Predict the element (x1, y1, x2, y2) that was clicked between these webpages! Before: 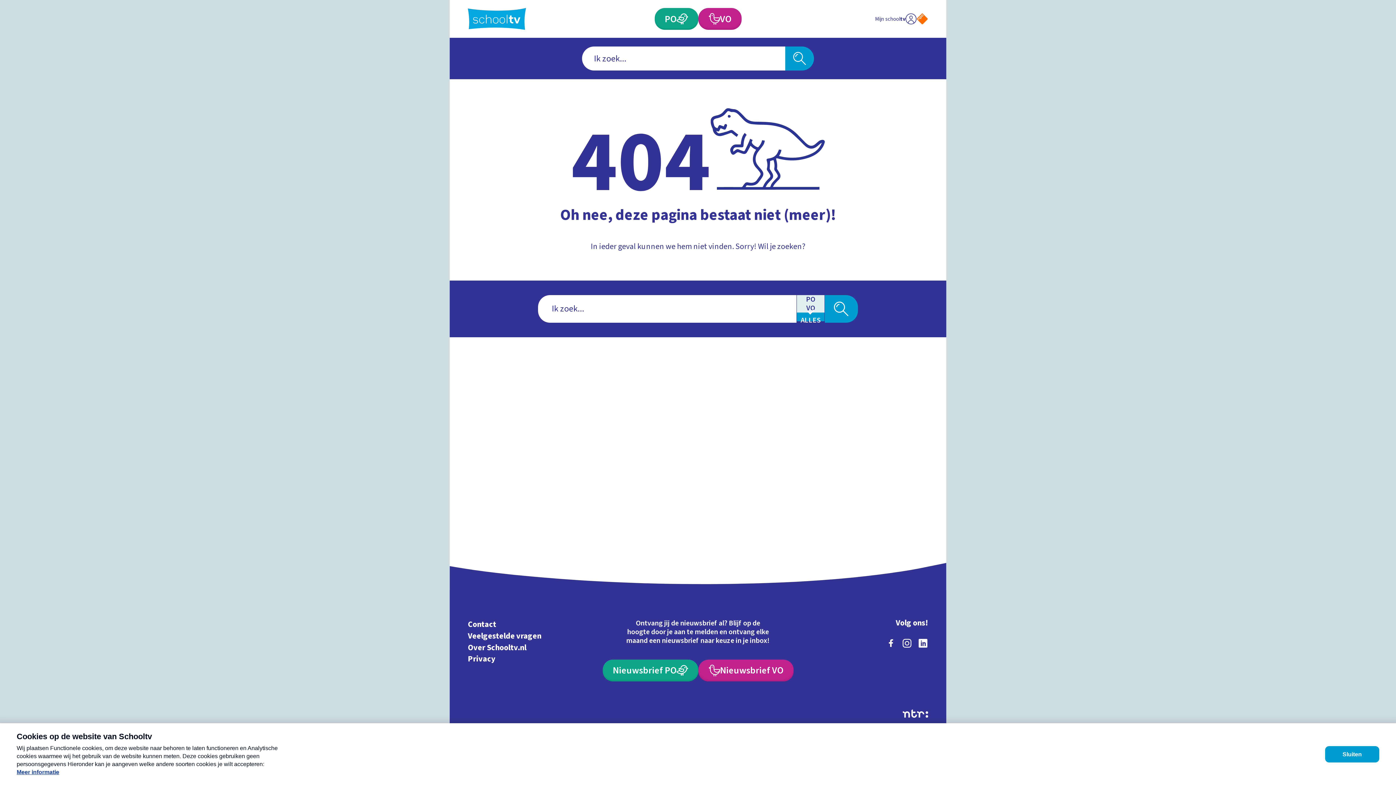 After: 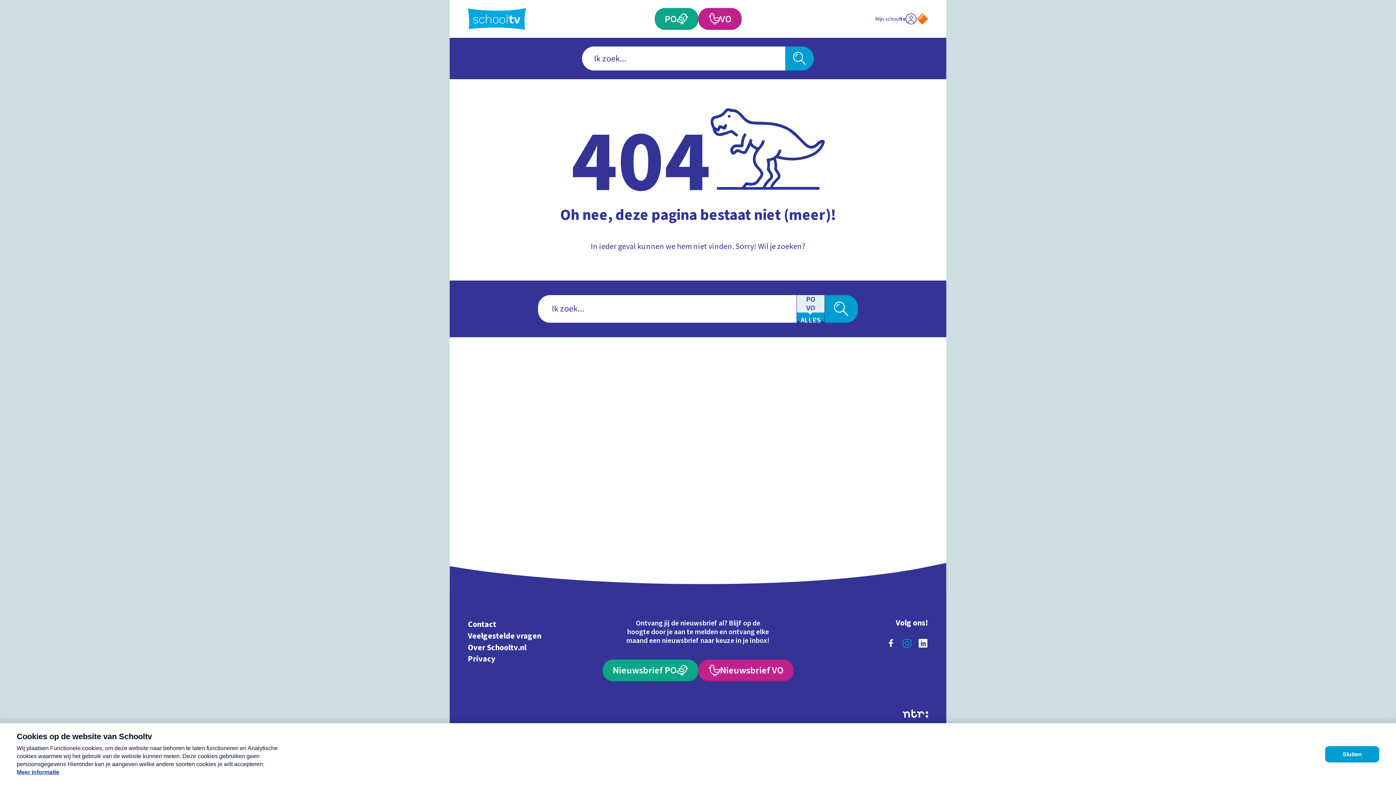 Action: bbox: (899, 635, 915, 651) label: instagram